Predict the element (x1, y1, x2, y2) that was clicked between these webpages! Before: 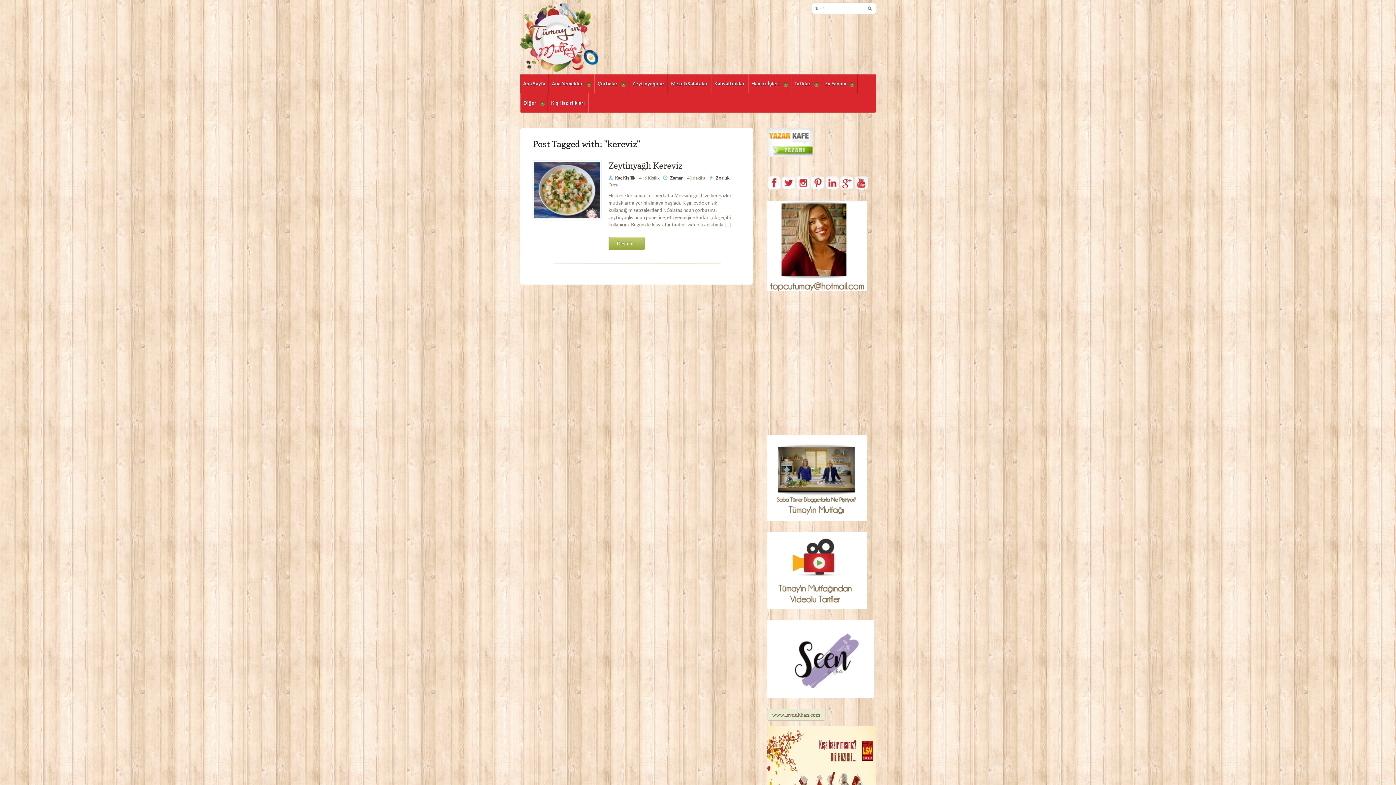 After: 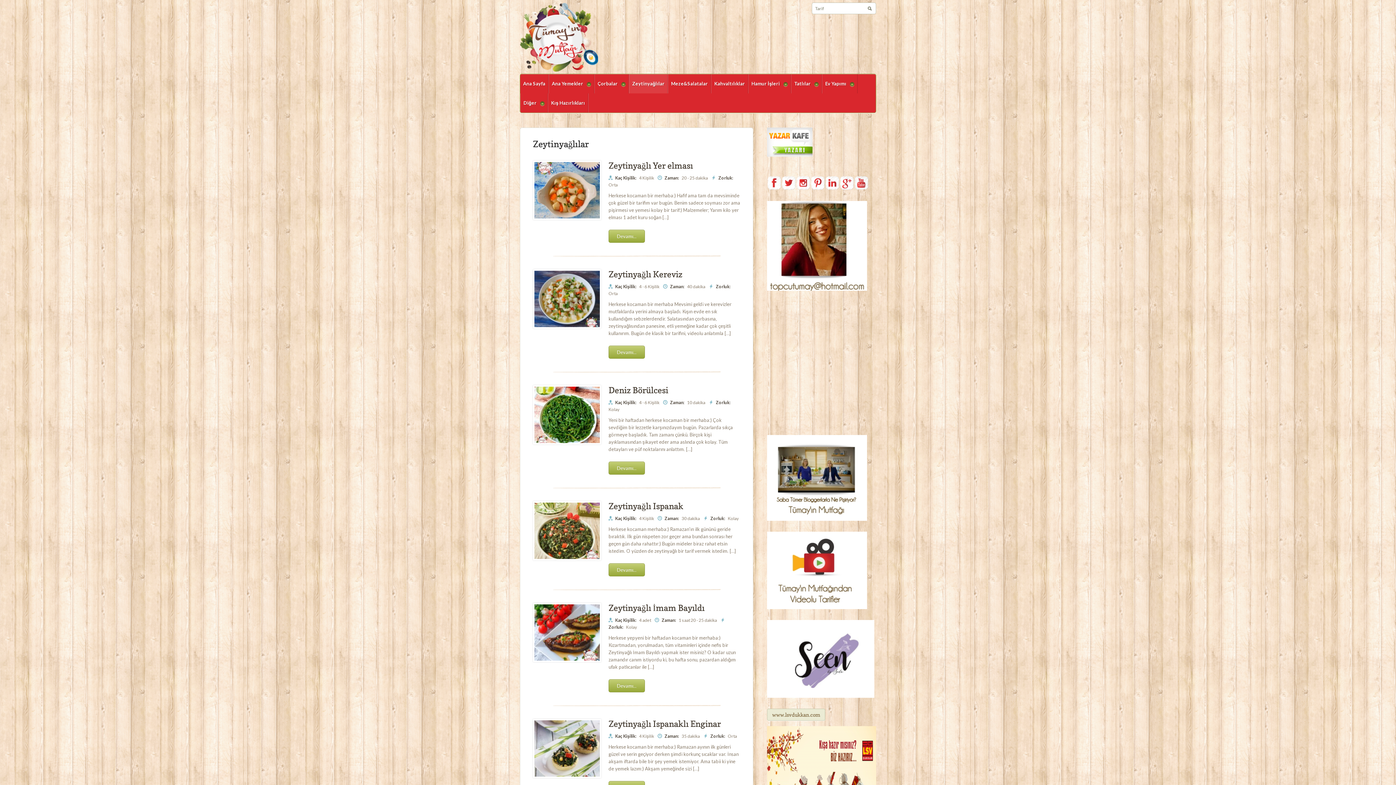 Action: bbox: (629, 74, 668, 93) label: Zeytinyağlılar